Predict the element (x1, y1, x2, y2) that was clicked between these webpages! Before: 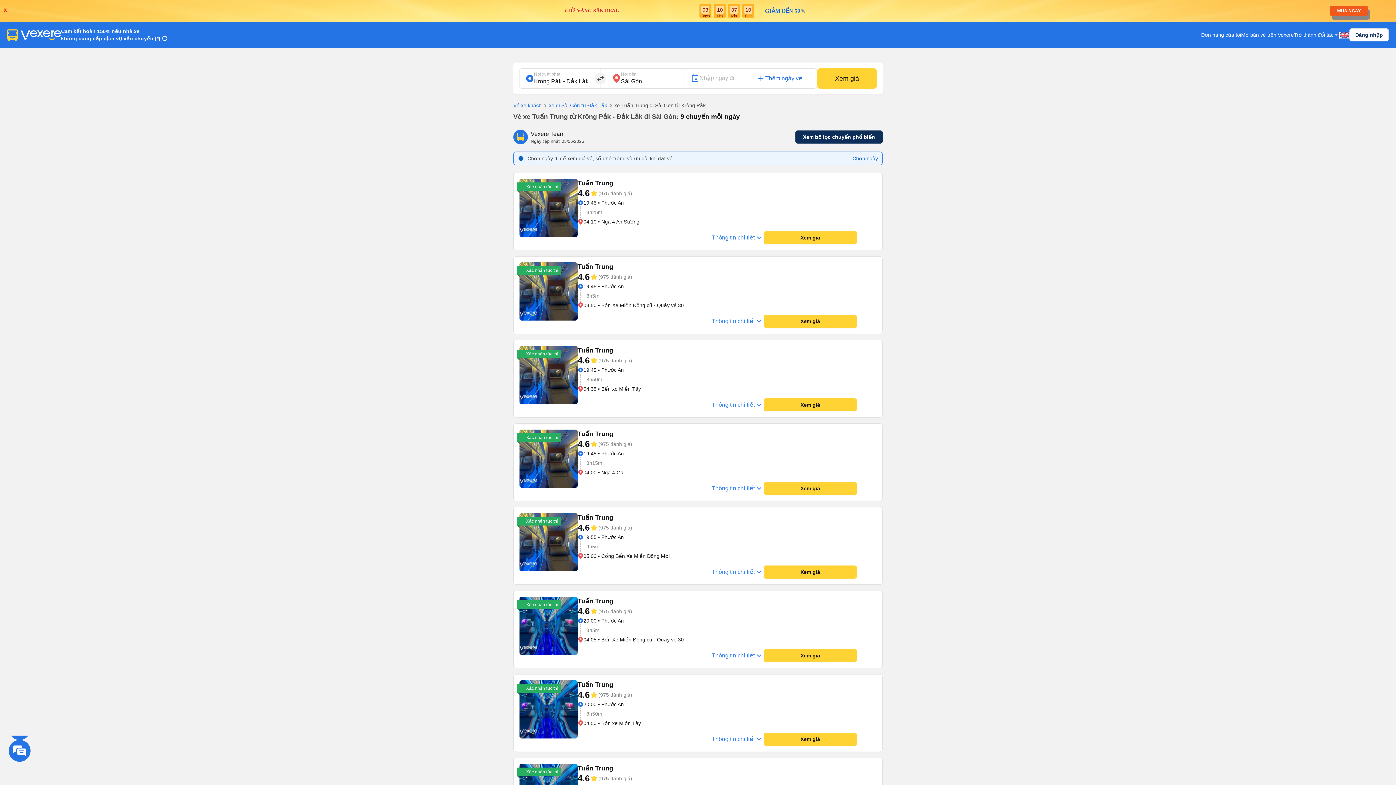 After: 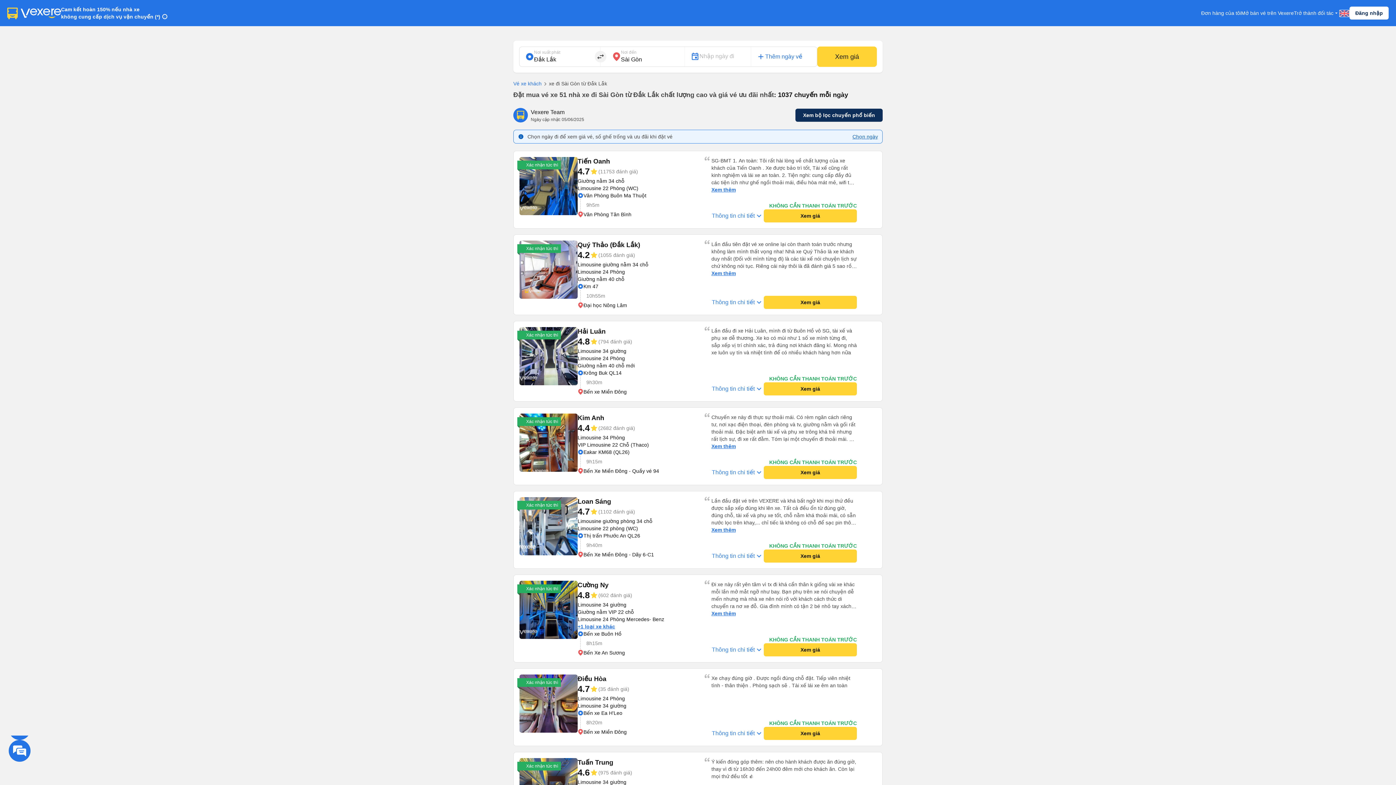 Action: bbox: (541, 101, 607, 109) label: xe đi Sài Gòn từ Đắk Lắk